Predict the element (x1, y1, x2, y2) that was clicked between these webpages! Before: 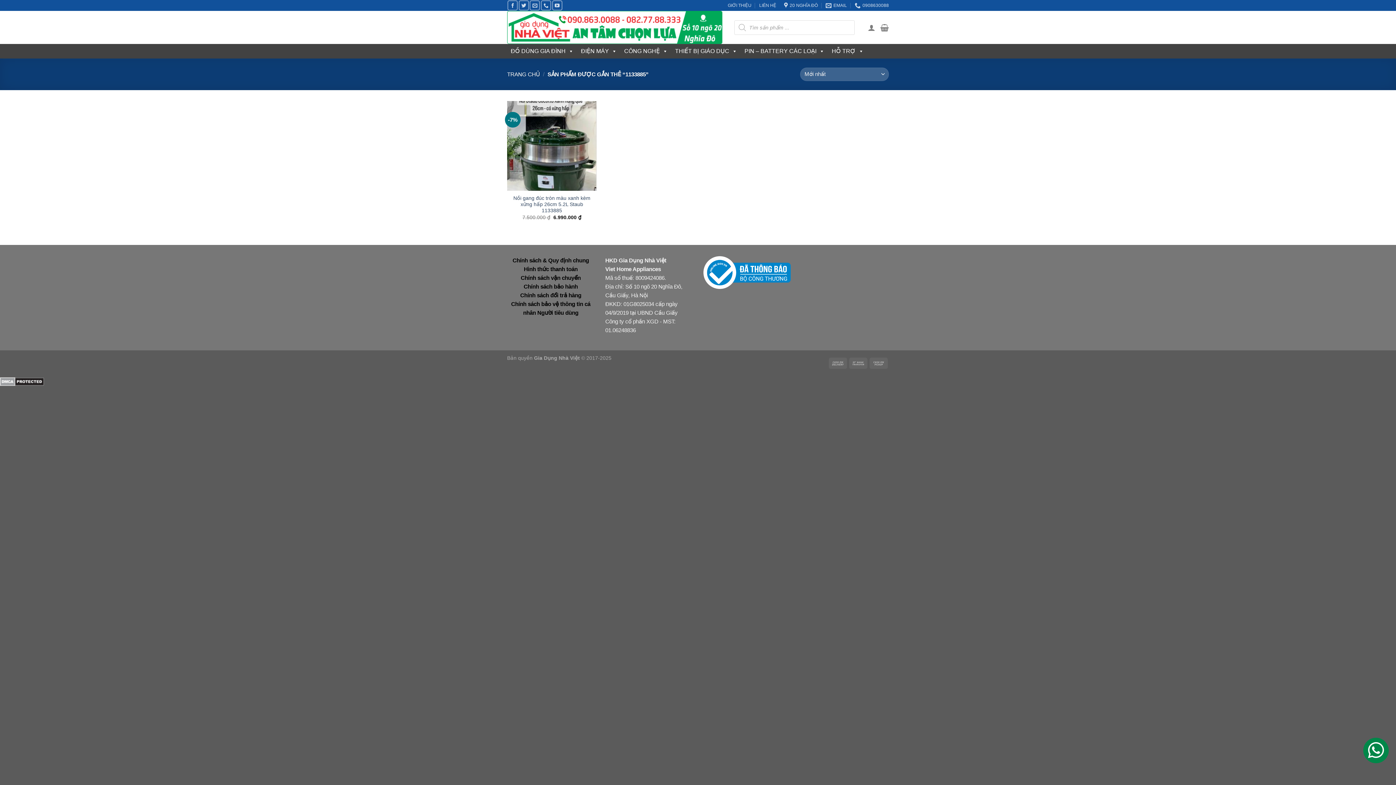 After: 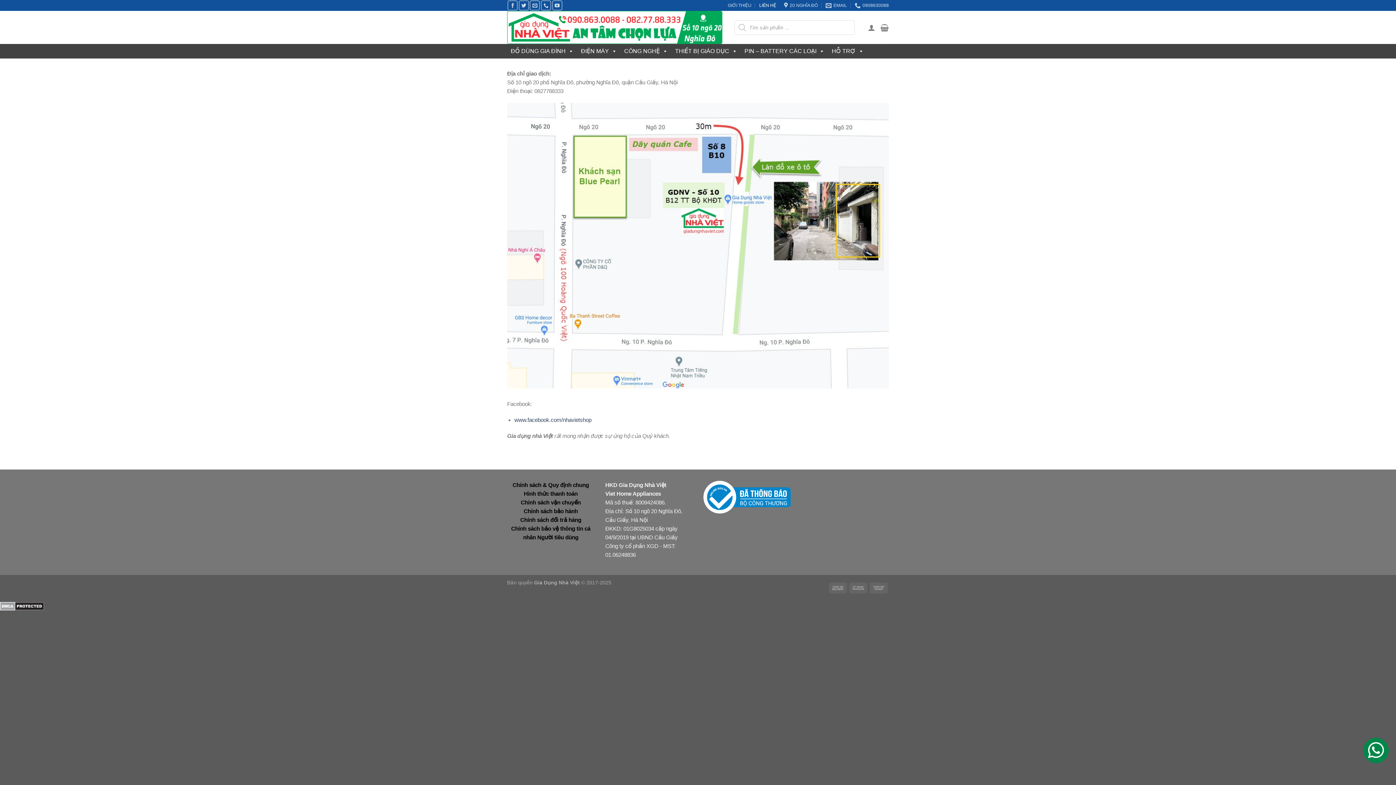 Action: label: LIÊN HỆ bbox: (759, 0, 776, 10)